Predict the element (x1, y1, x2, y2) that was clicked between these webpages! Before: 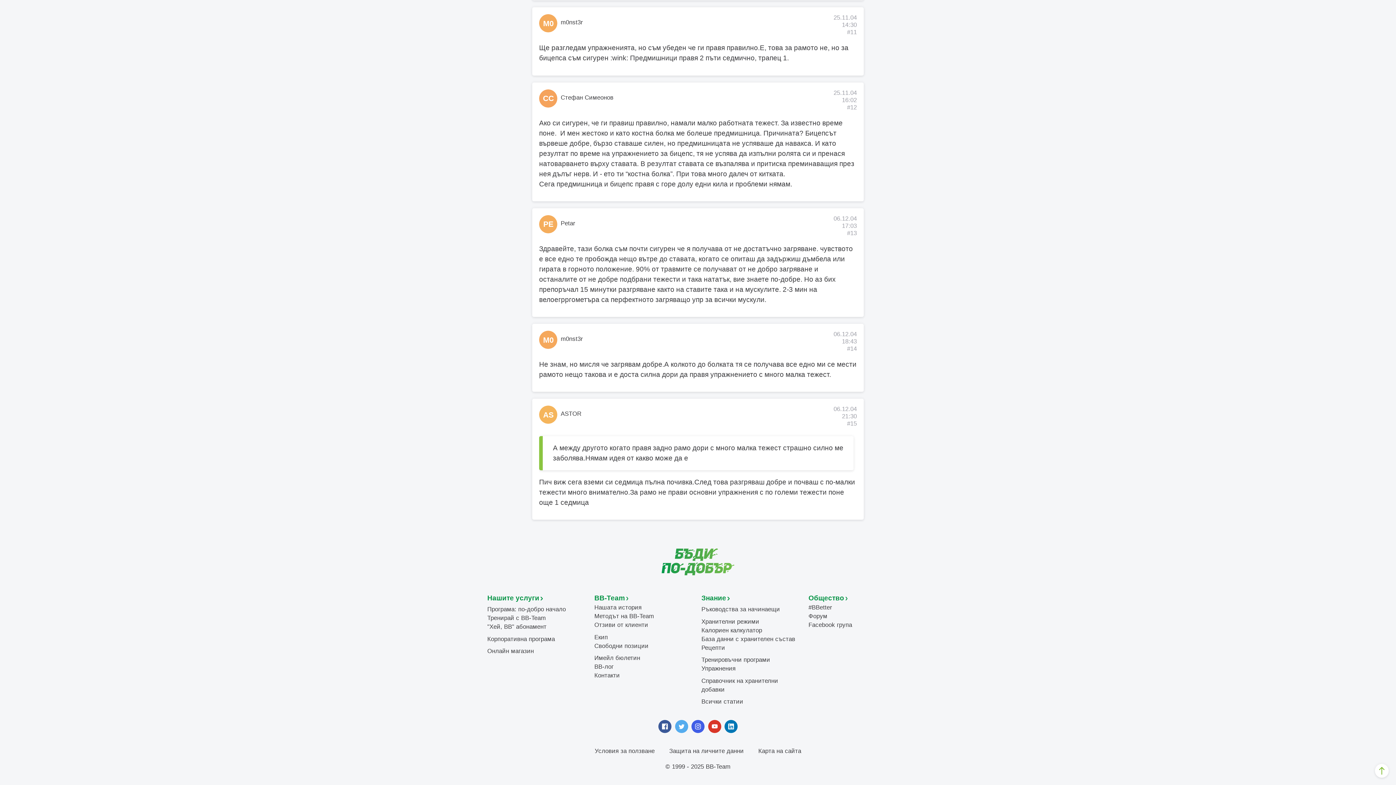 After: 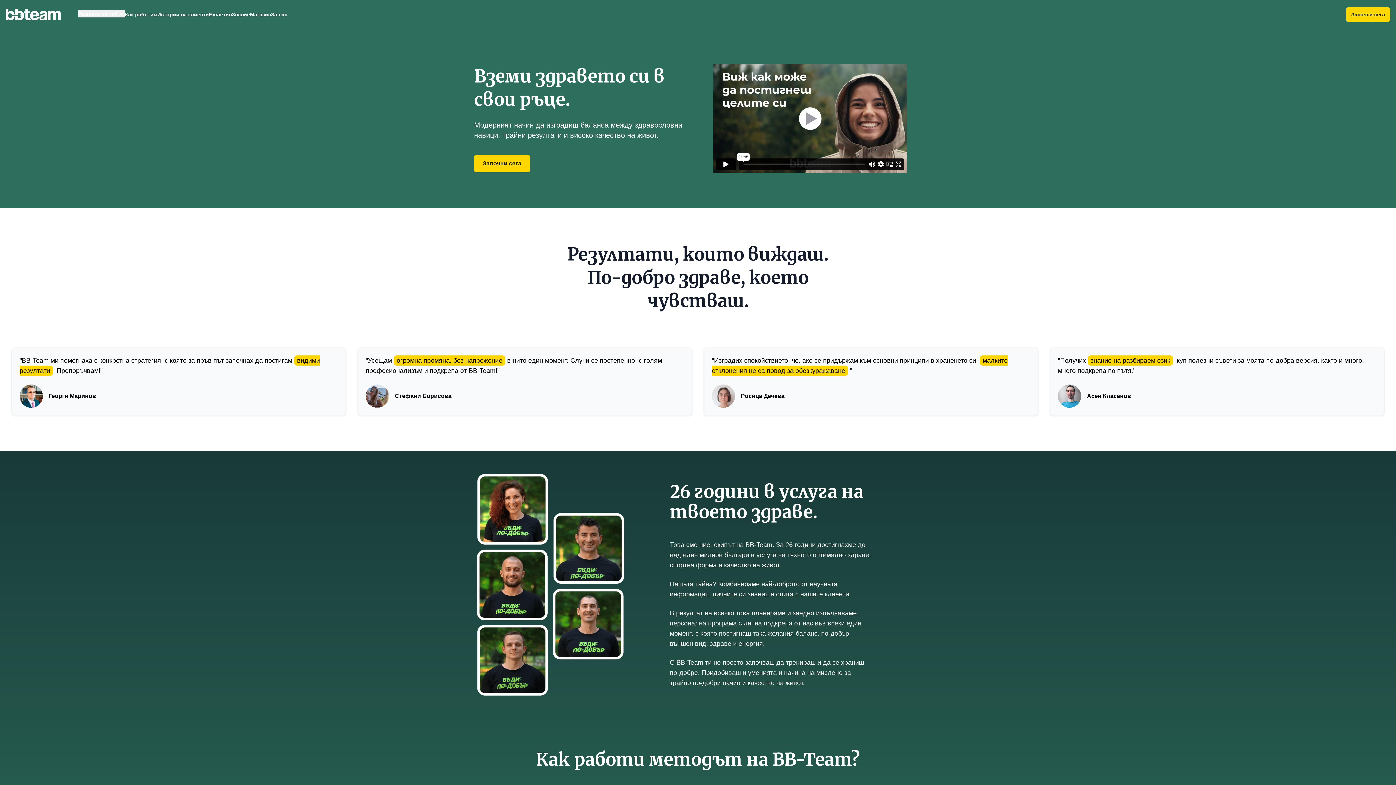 Action: bbox: (487, 614, 546, 621) label: Тренирай с BB-Team